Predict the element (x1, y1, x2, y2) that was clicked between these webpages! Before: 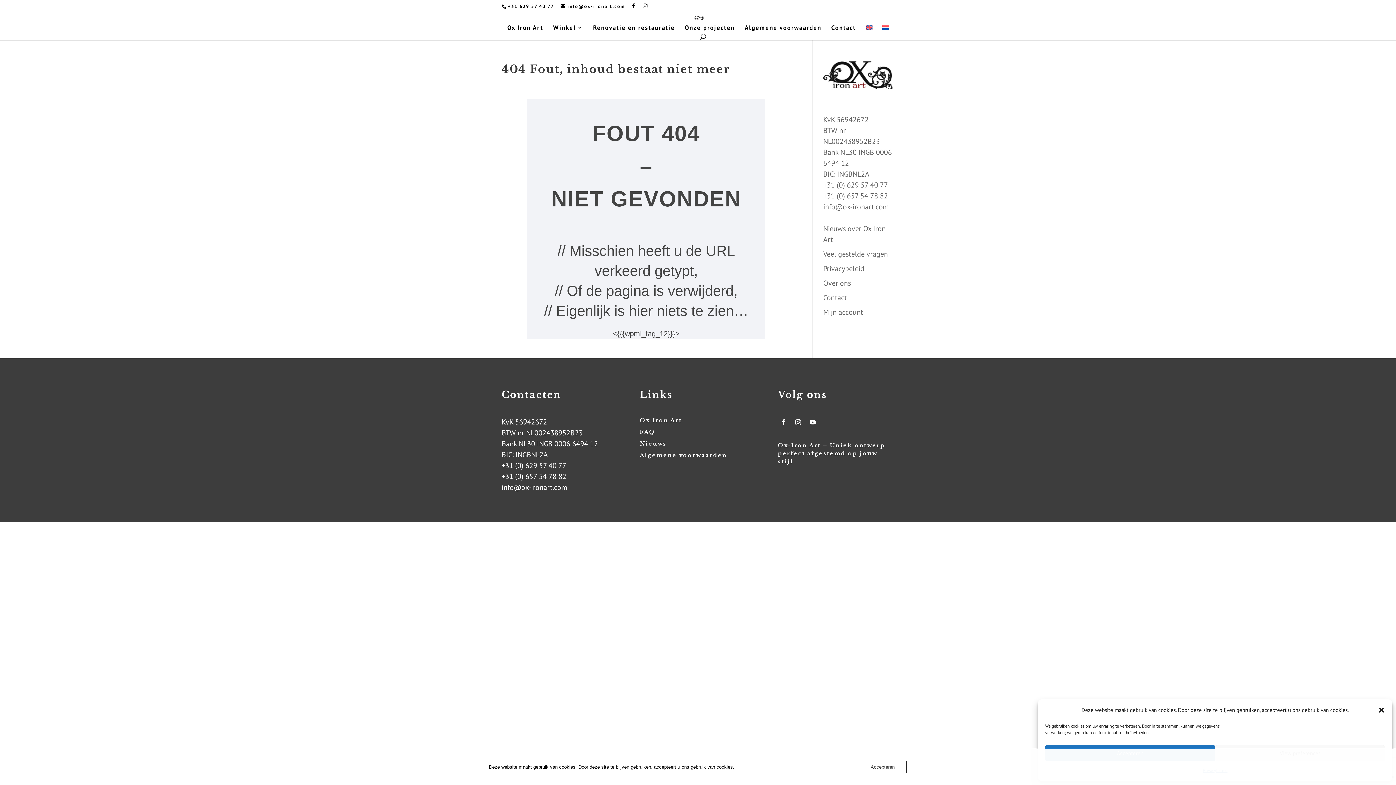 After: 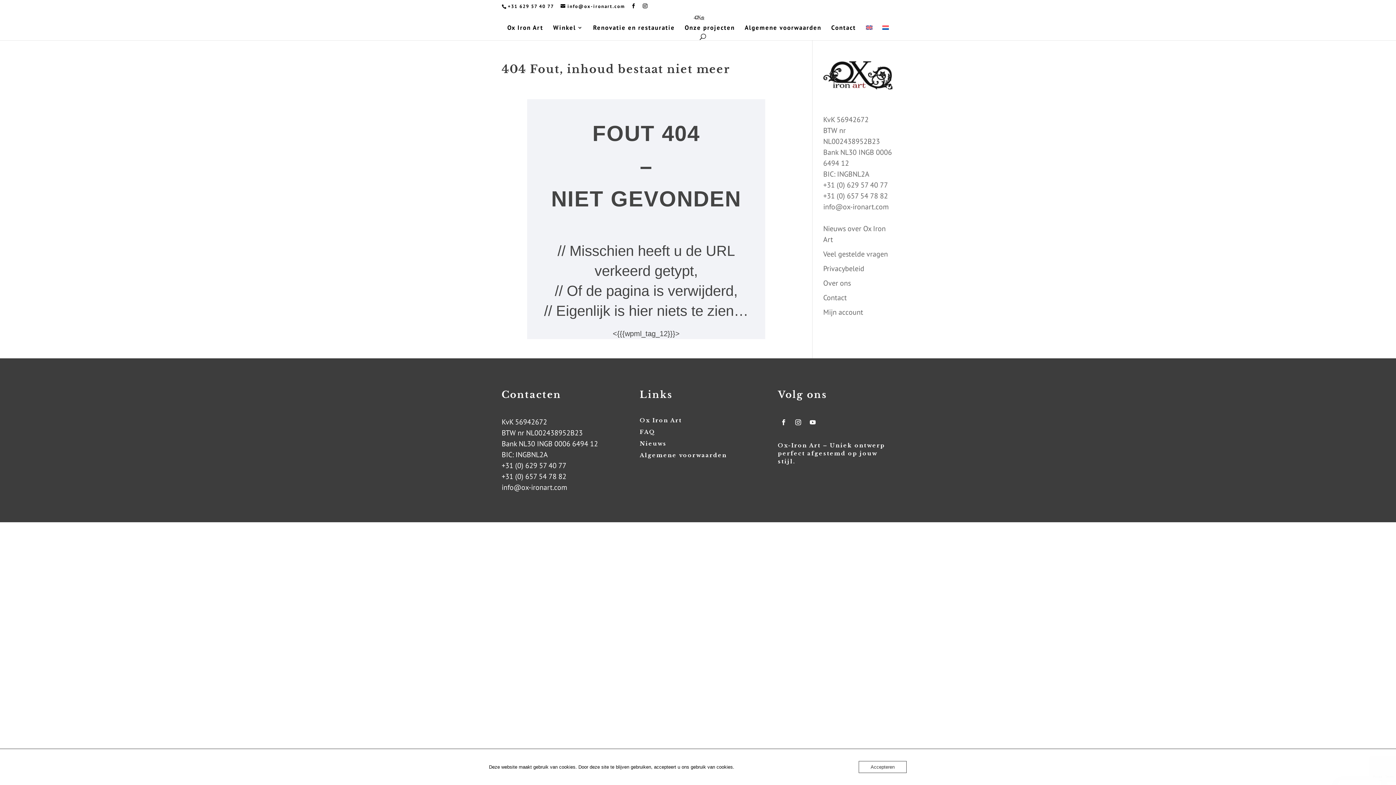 Action: label: Dialoogvenster sluiten bbox: (1378, 706, 1385, 714)